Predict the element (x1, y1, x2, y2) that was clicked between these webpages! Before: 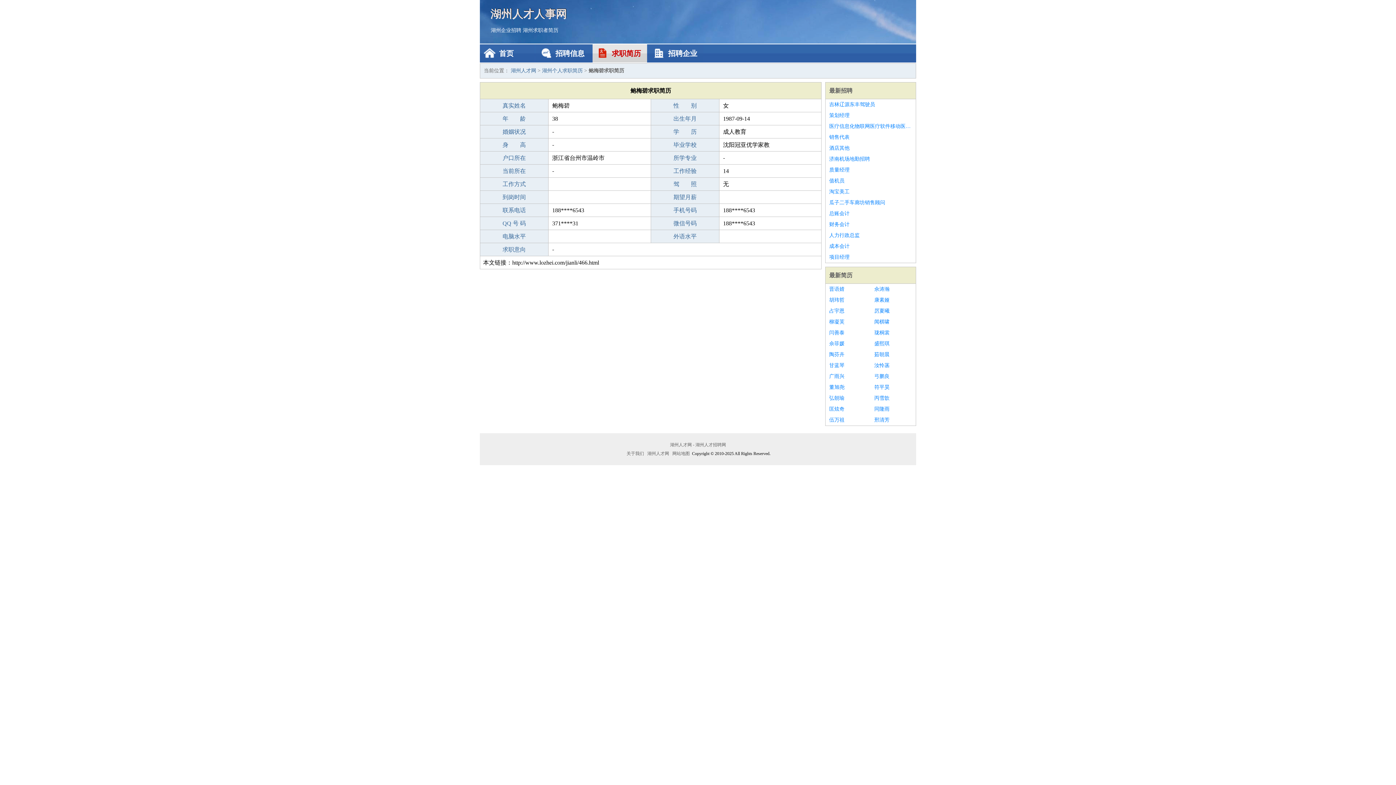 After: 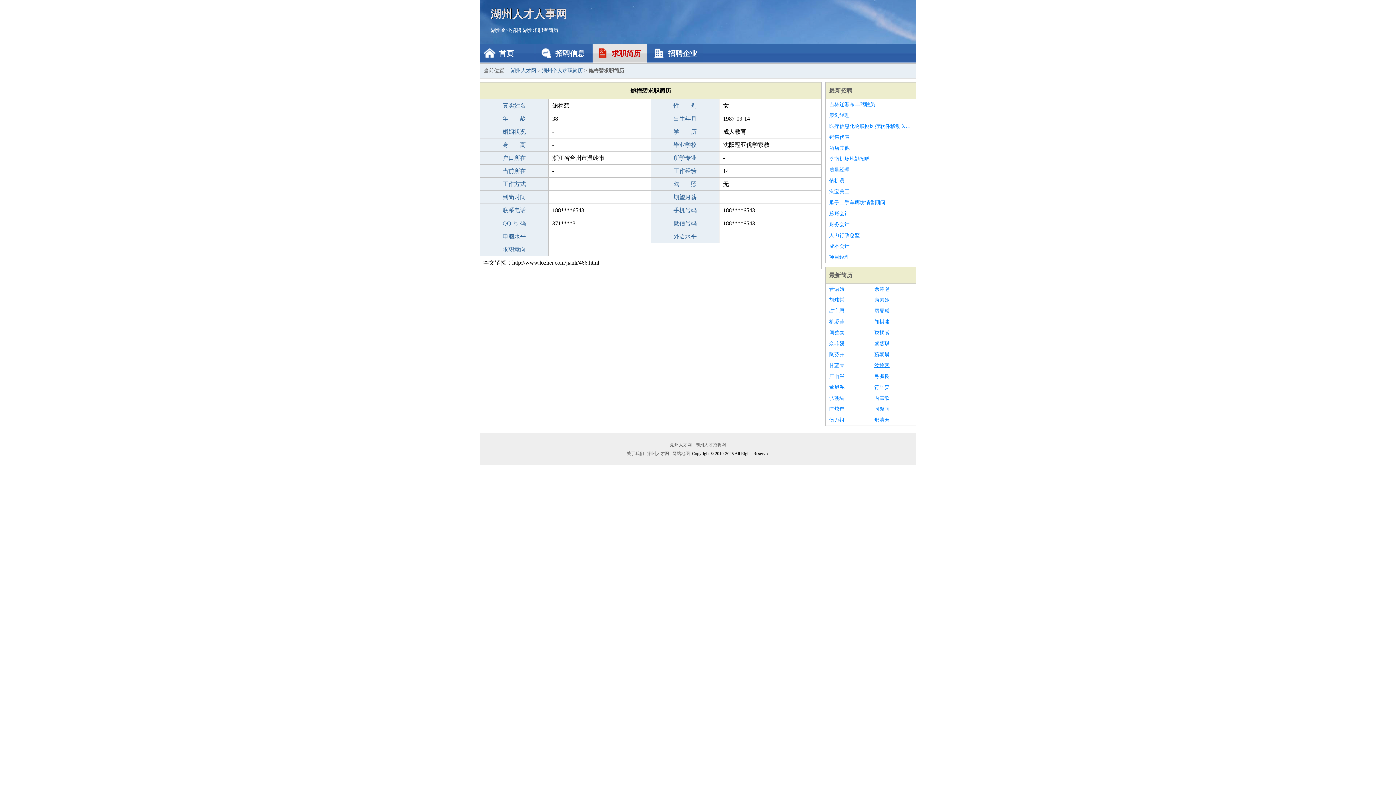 Action: bbox: (874, 360, 912, 371) label: 汝怜菡